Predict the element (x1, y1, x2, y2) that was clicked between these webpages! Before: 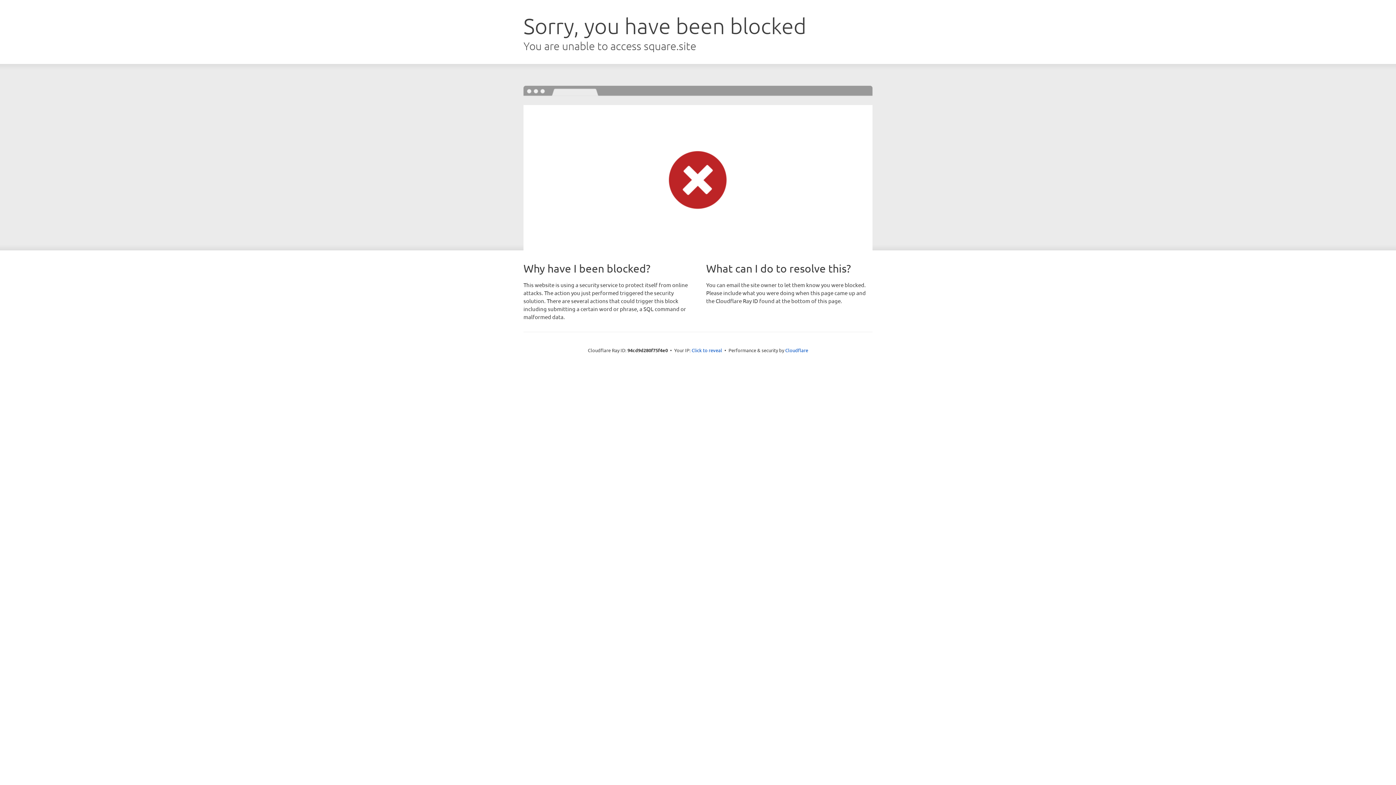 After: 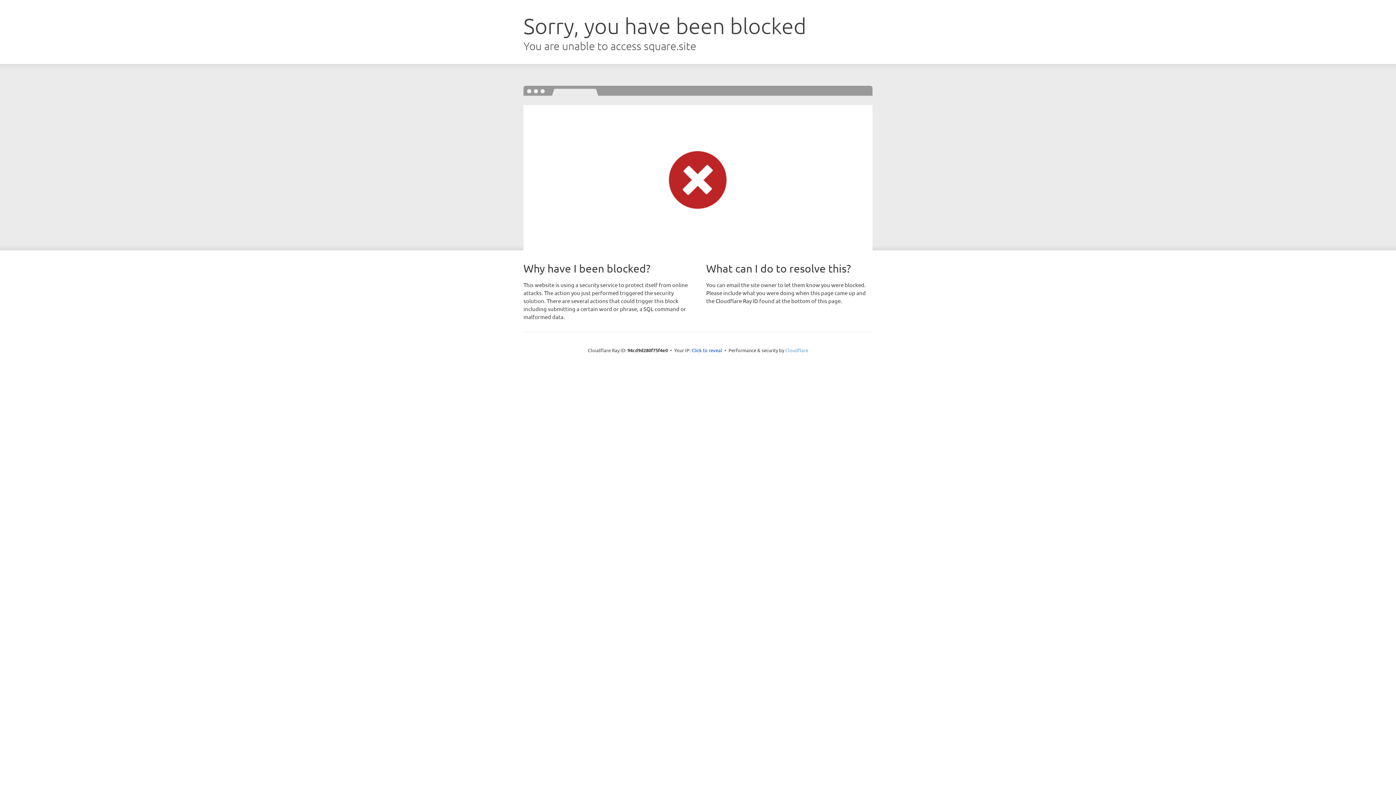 Action: bbox: (785, 347, 808, 353) label: Cloudflare